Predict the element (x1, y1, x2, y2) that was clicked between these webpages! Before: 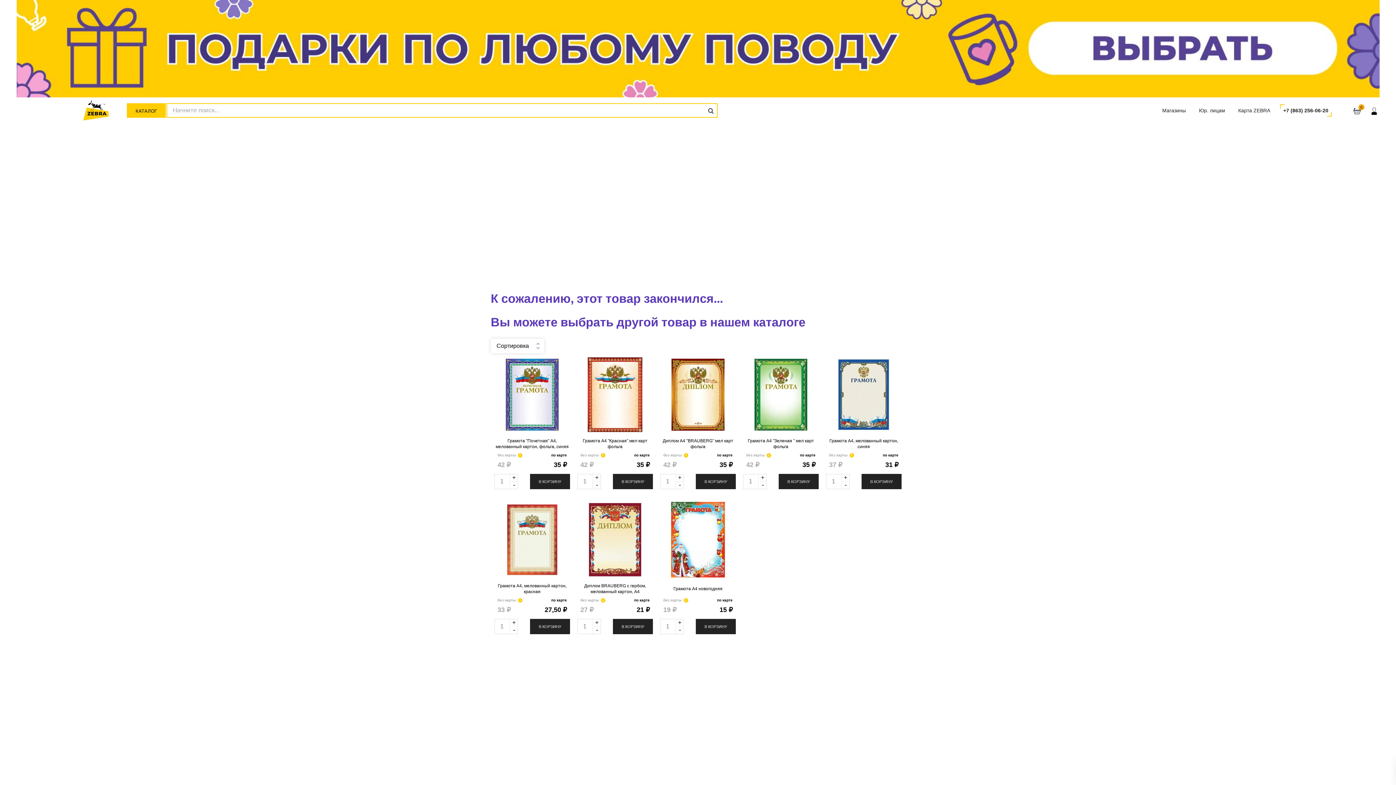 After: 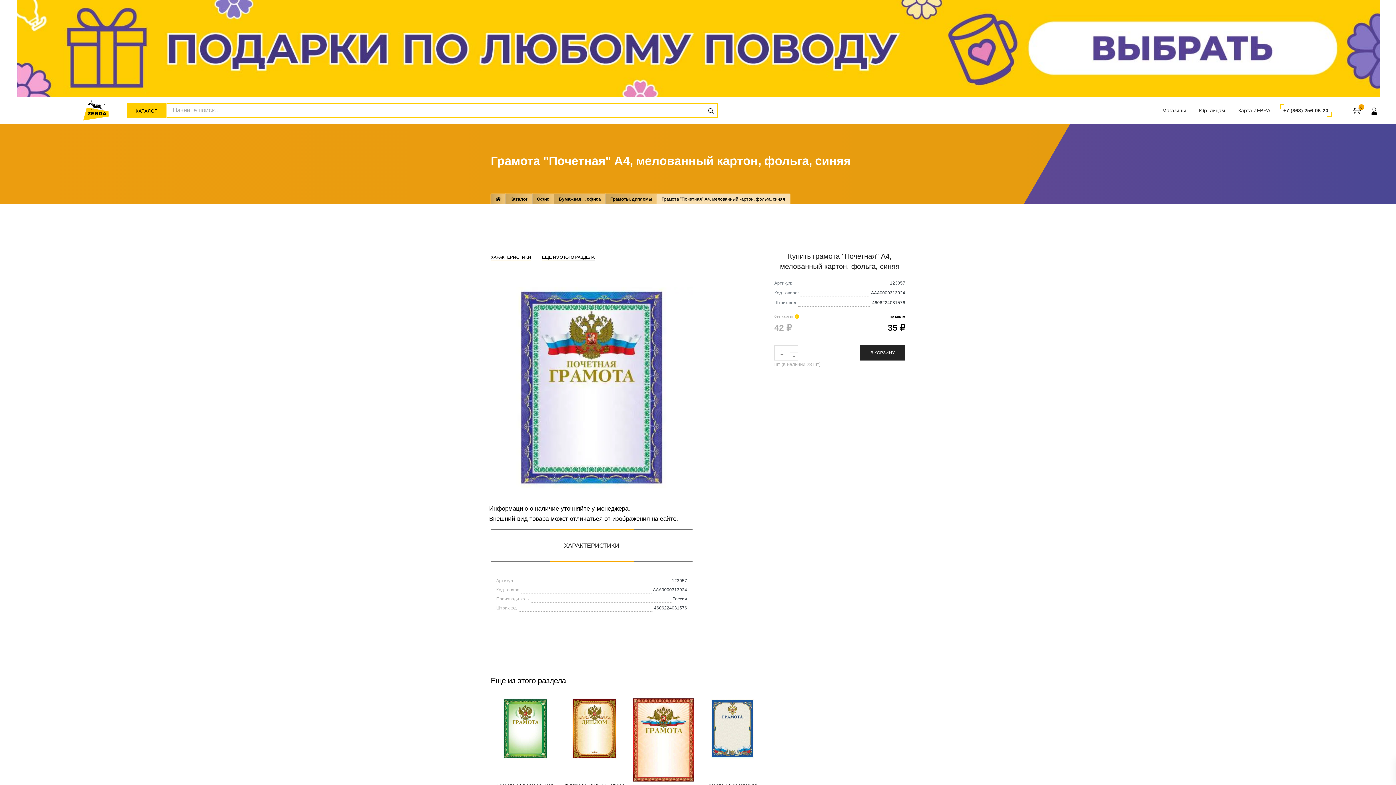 Action: bbox: (494, 356, 570, 432)